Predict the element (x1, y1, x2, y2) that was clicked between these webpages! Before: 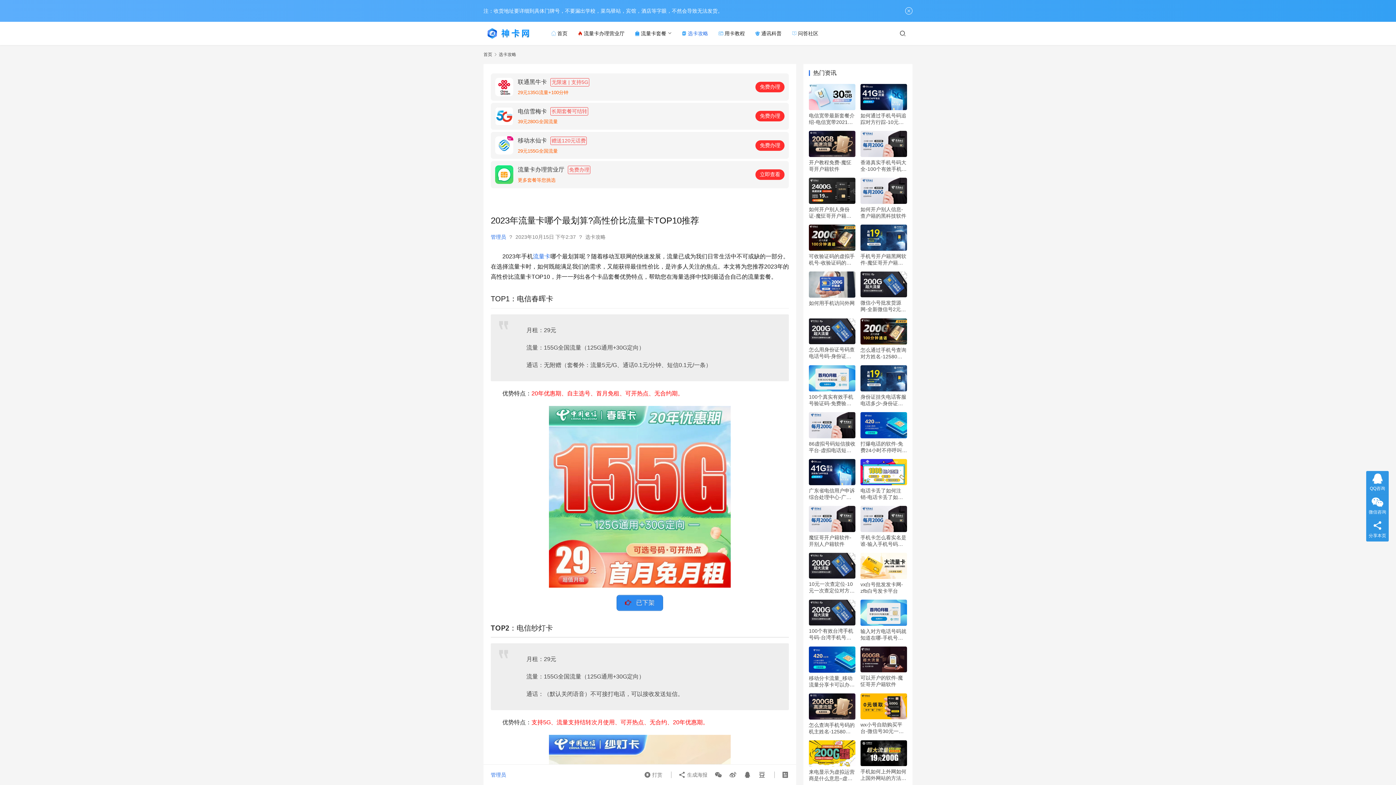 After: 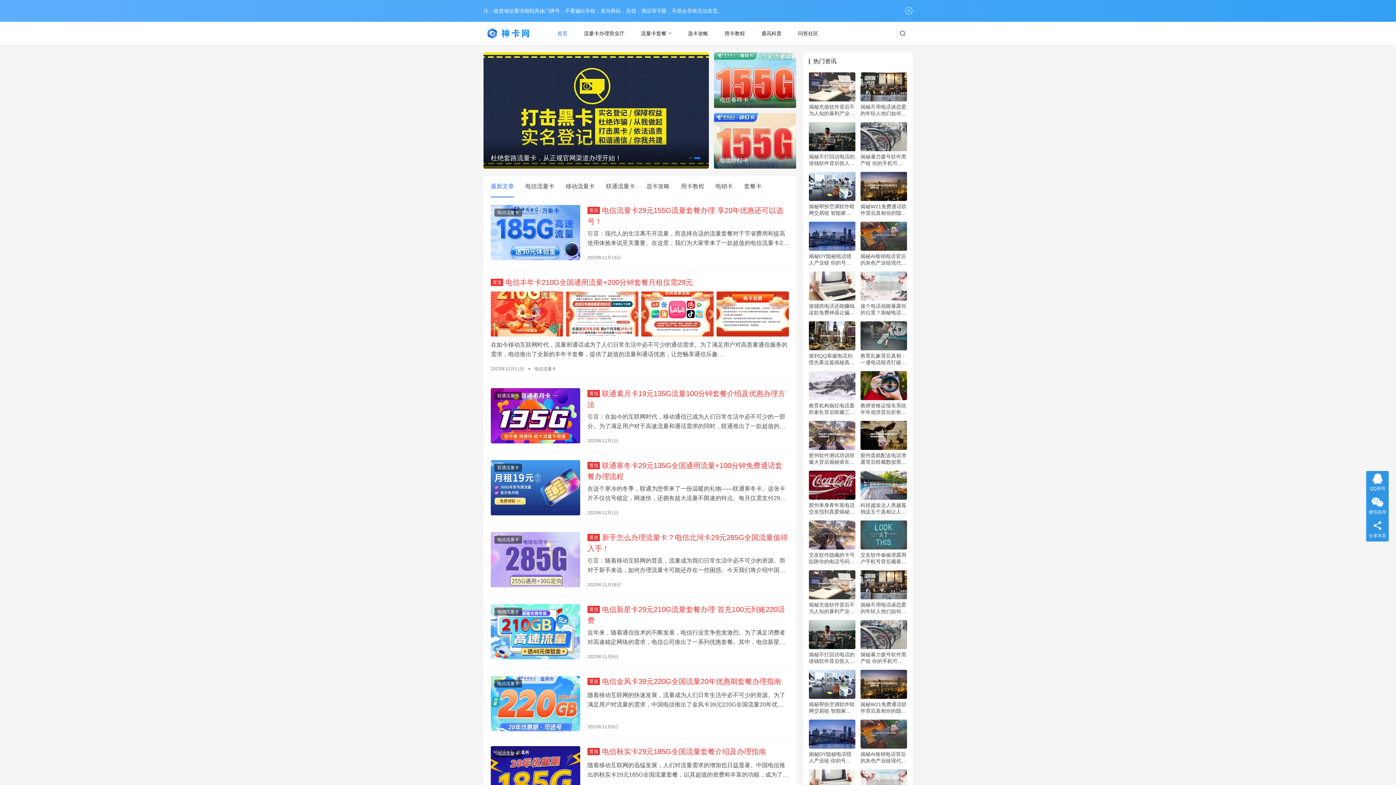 Action: bbox: (533, 253, 550, 259) label: 流量卡